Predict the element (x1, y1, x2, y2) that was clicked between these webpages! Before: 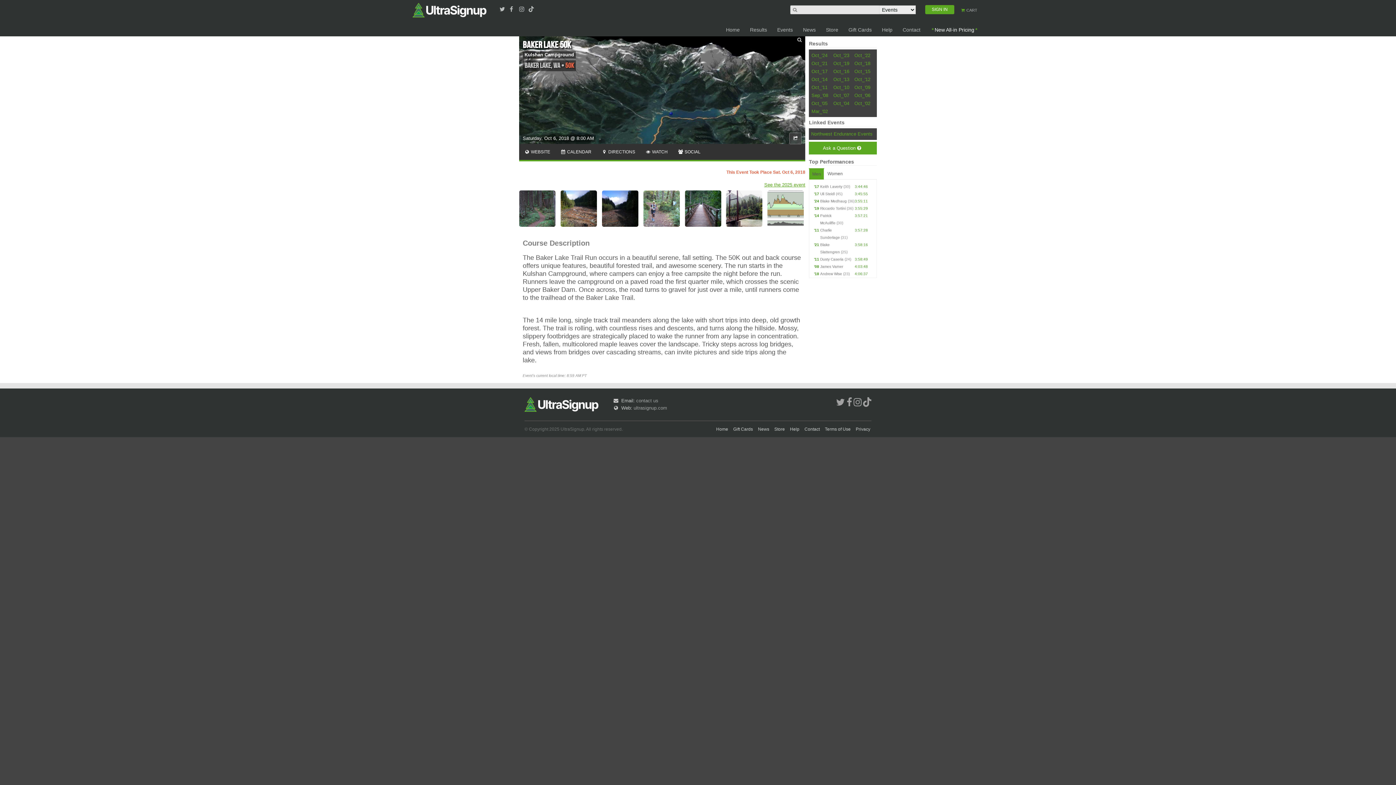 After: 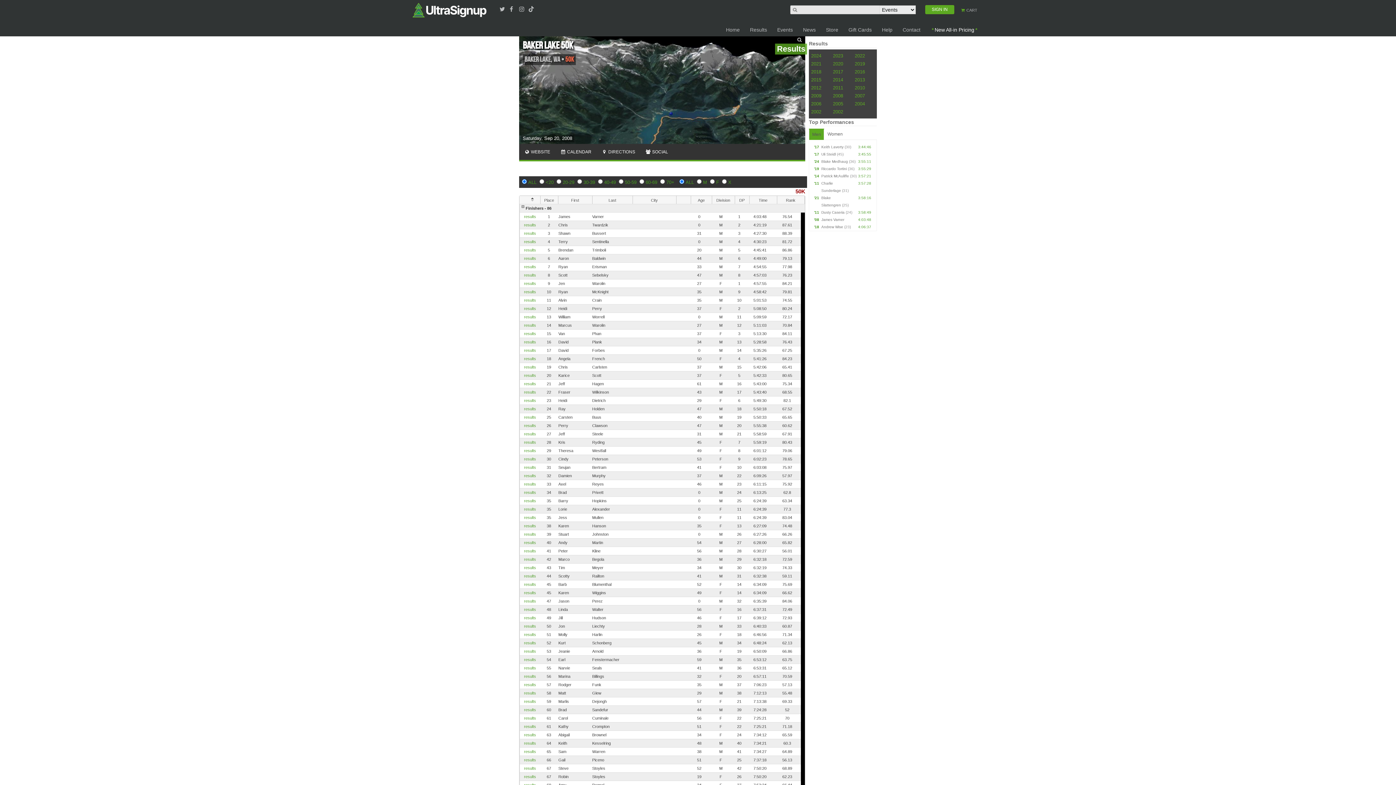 Action: label: Sep_'08 bbox: (811, 92, 828, 98)